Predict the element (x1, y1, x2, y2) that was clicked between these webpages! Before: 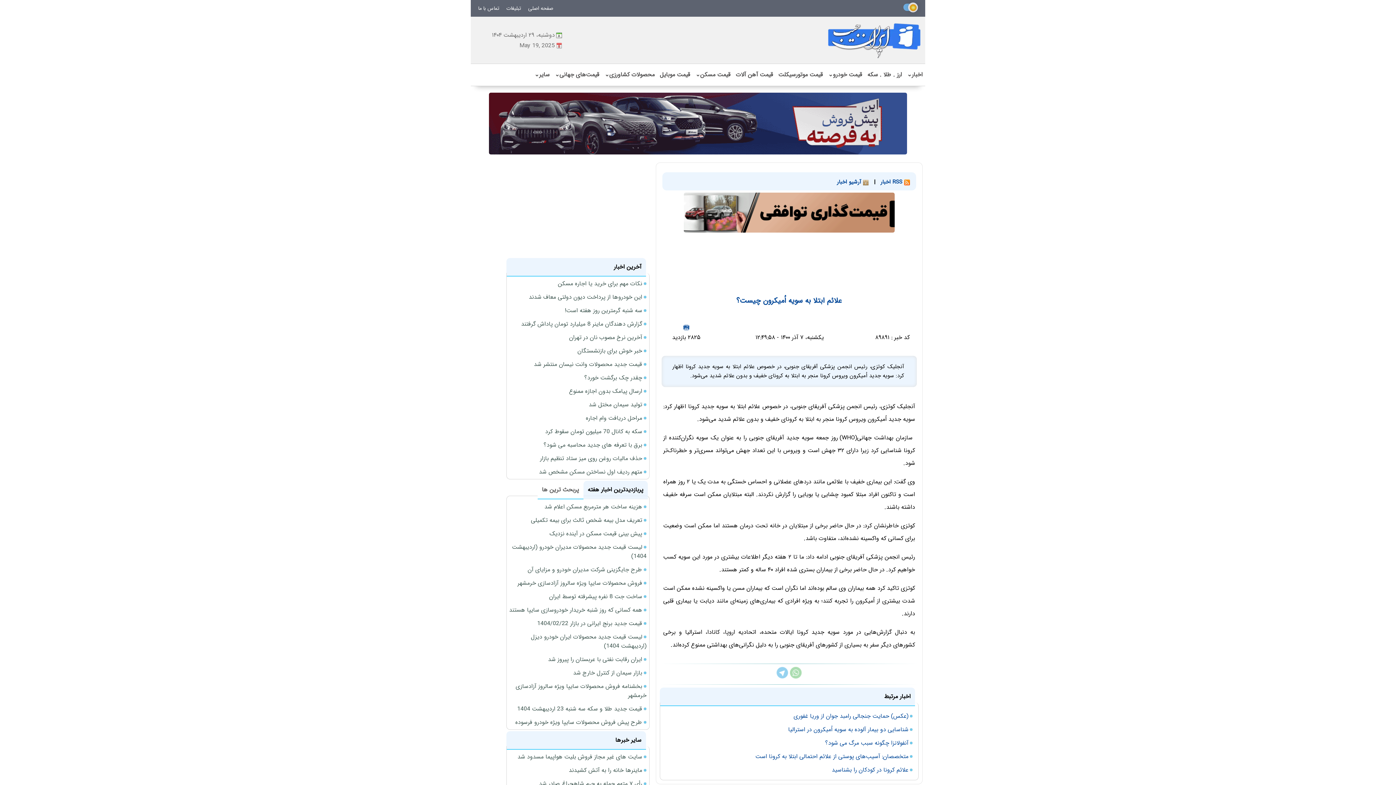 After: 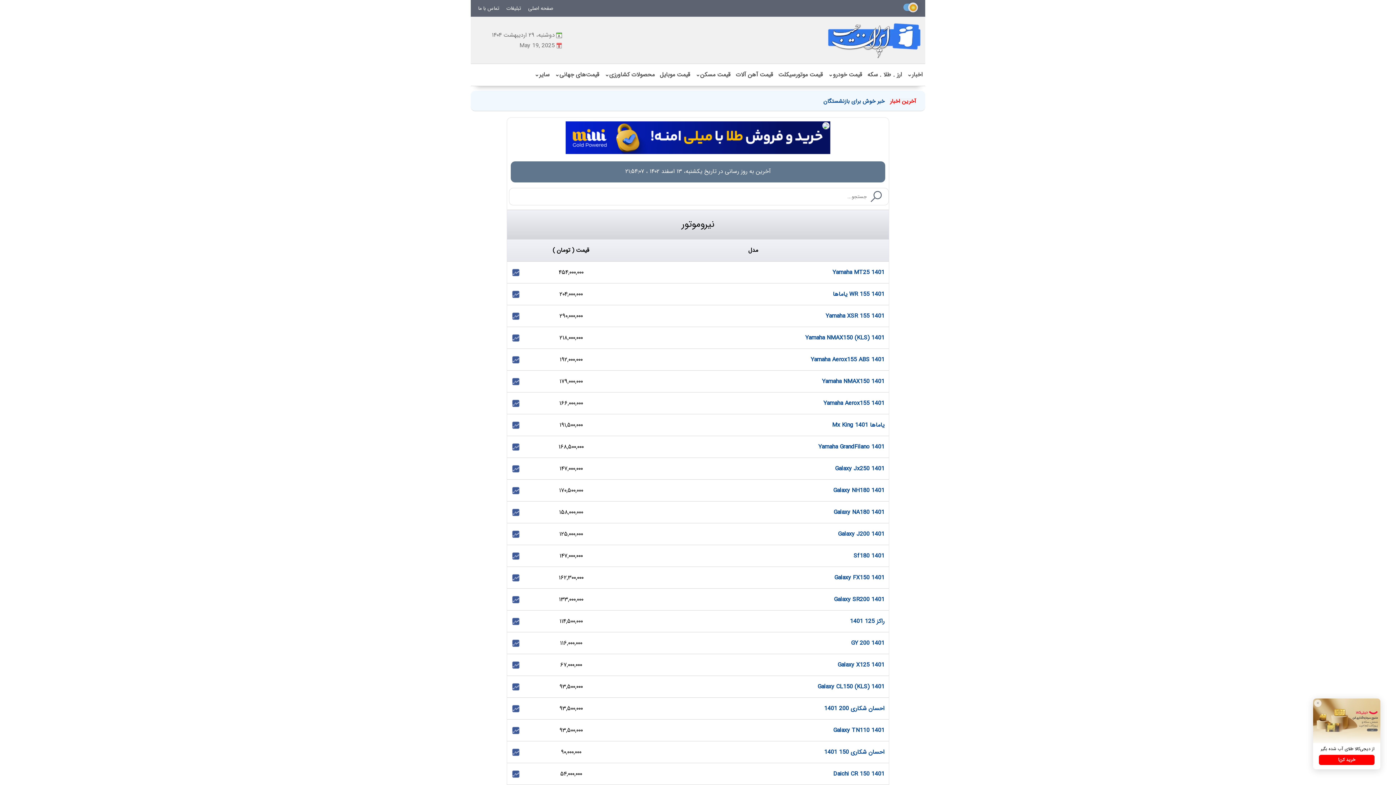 Action: label: قیمت موتورسیکلت bbox: (778, 70, 823, 79)